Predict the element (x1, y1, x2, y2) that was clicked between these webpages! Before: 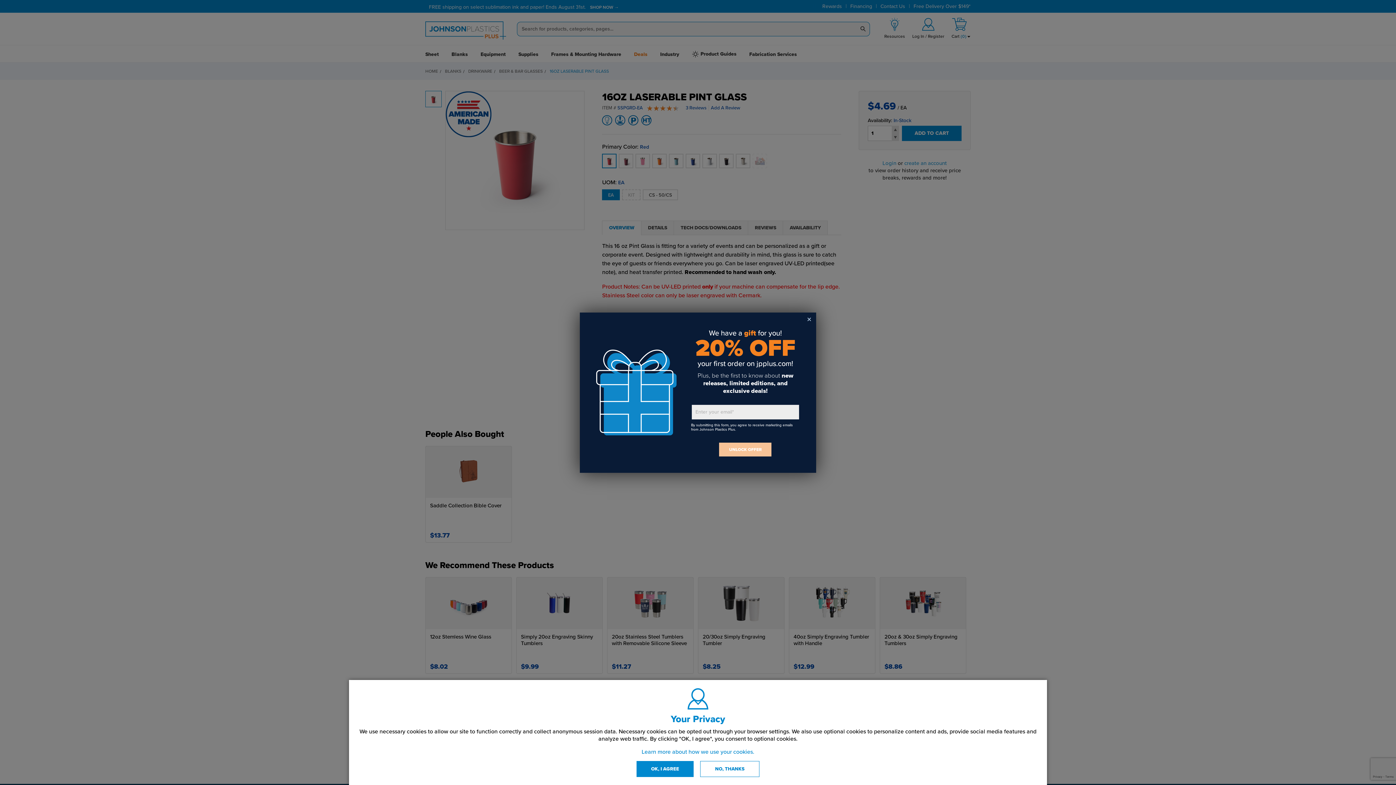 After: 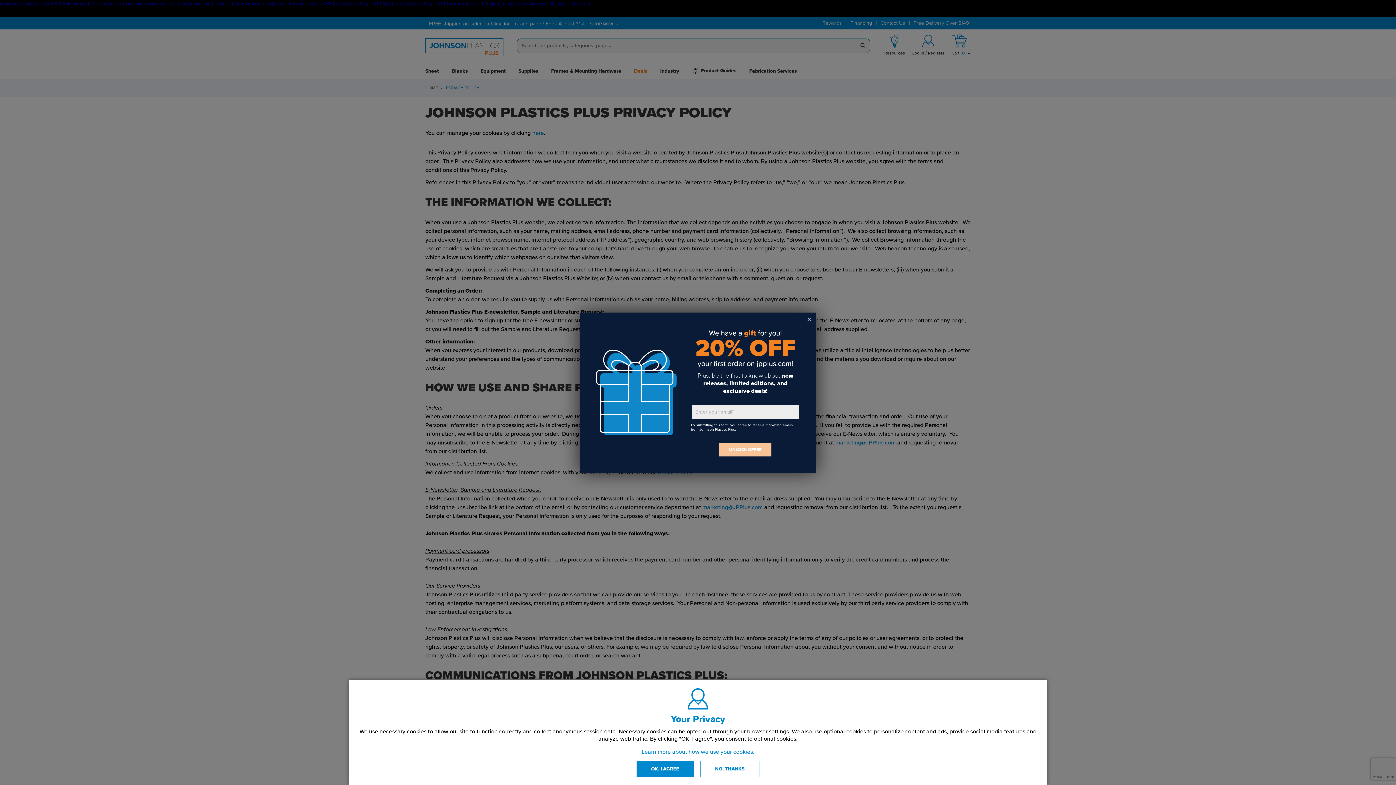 Action: bbox: (641, 748, 754, 756) label: Learn more about how we use your cookies.